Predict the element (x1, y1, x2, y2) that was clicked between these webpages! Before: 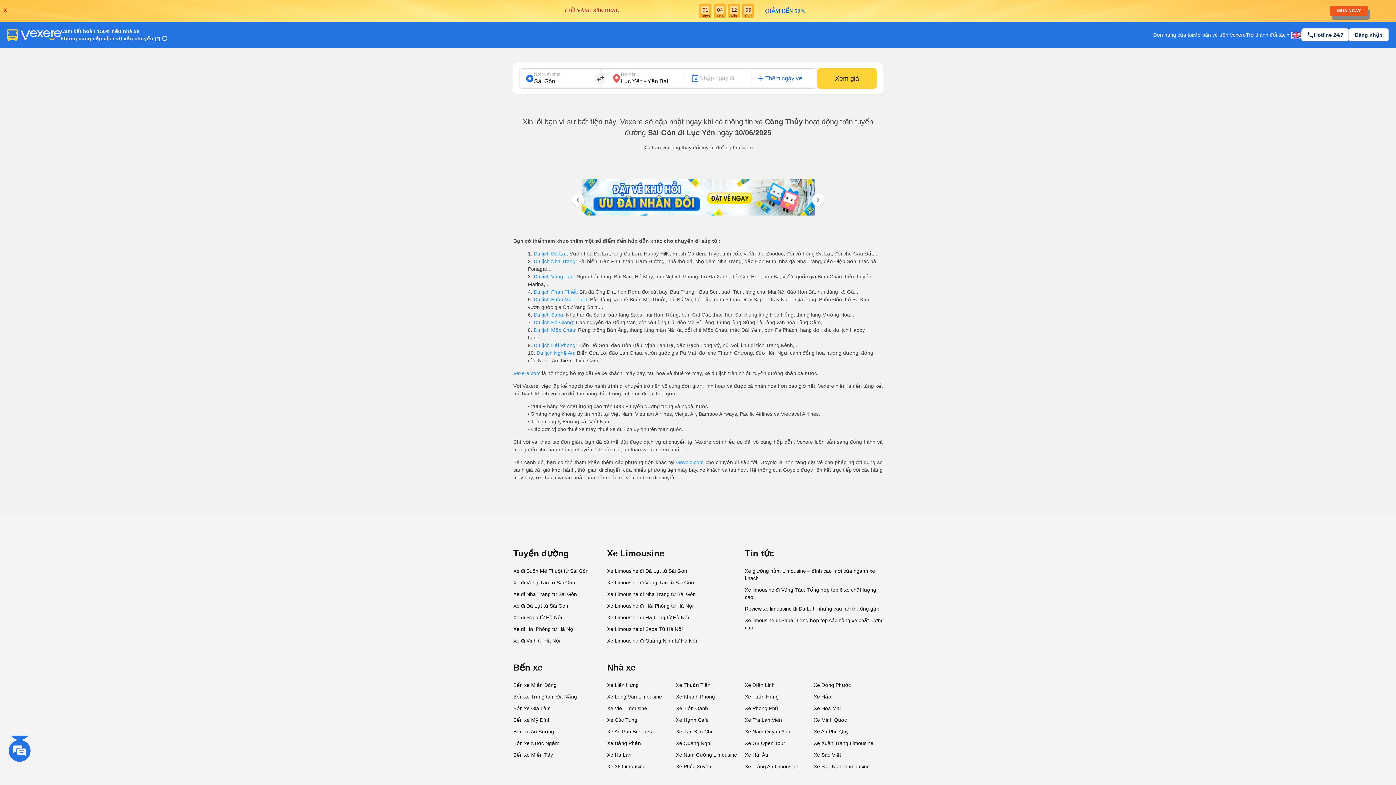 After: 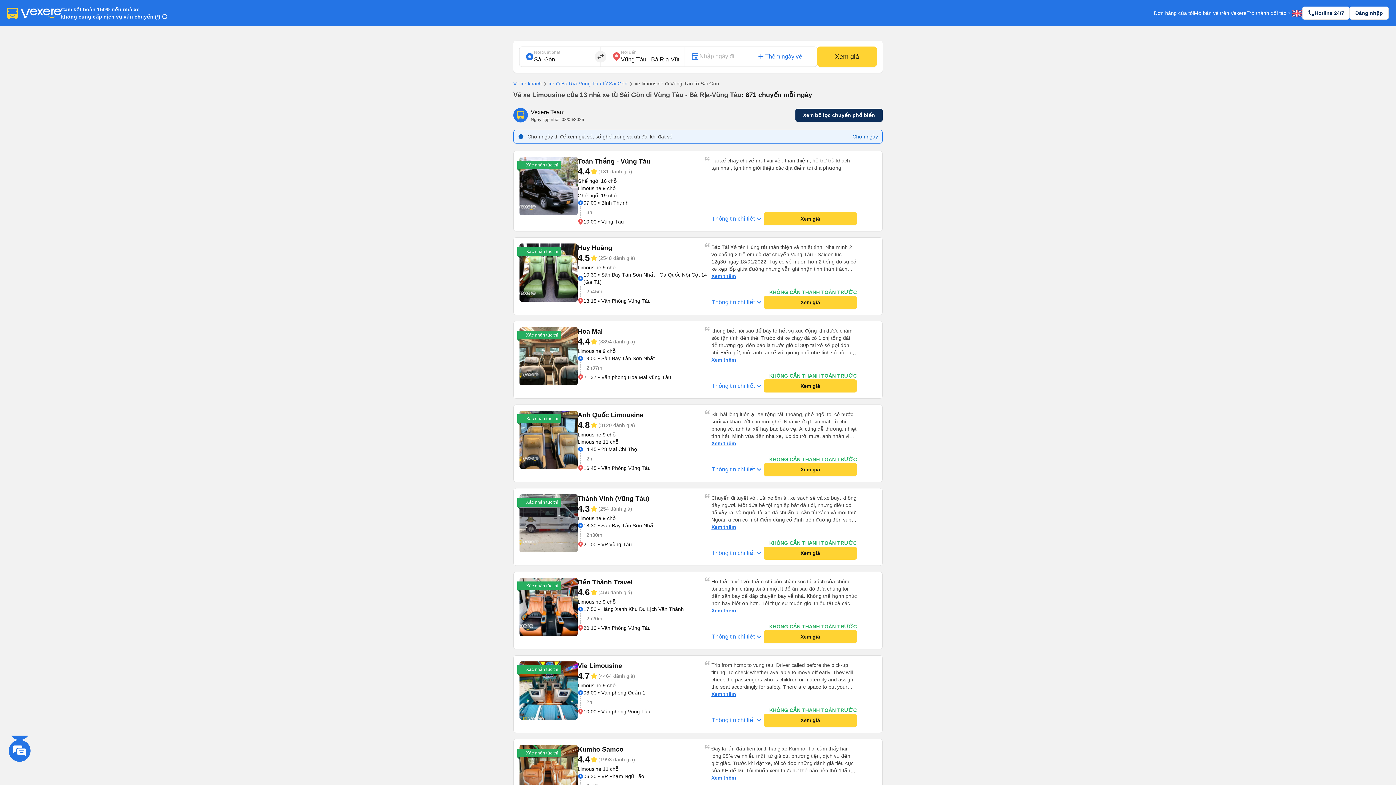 Action: label: Xe Limousine đi Vũng Tàu từ Sài Gòn bbox: (607, 577, 742, 588)